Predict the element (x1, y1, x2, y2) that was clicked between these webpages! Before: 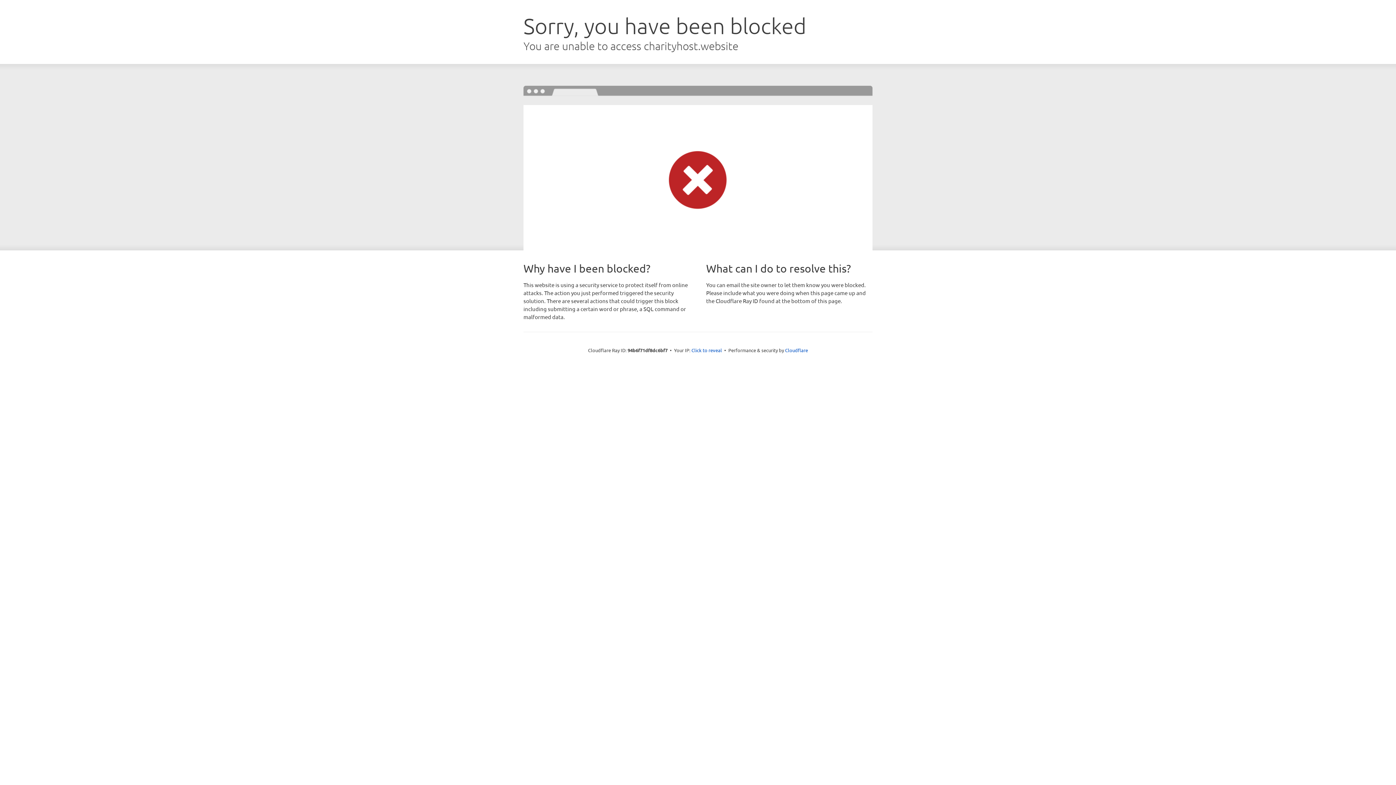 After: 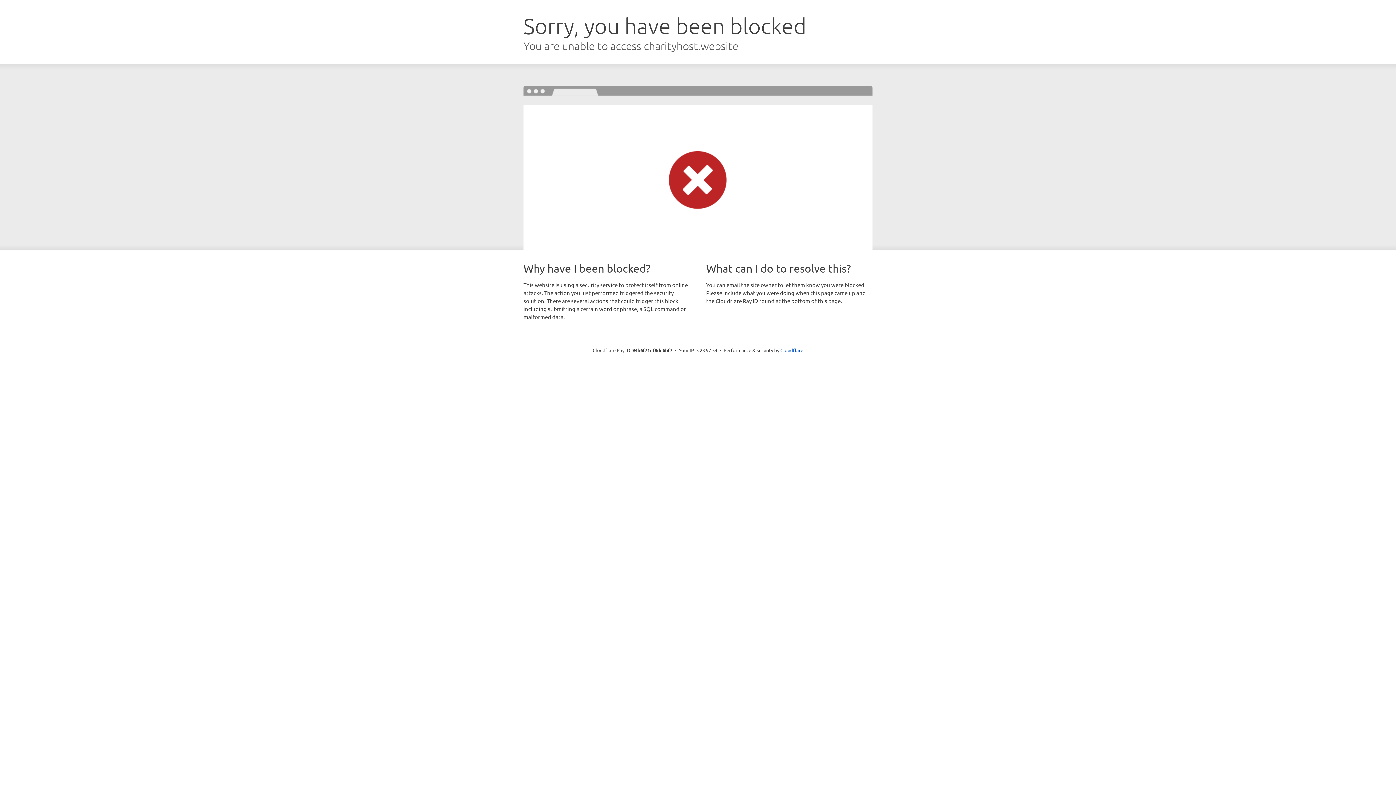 Action: label: Click to reveal bbox: (691, 346, 722, 353)